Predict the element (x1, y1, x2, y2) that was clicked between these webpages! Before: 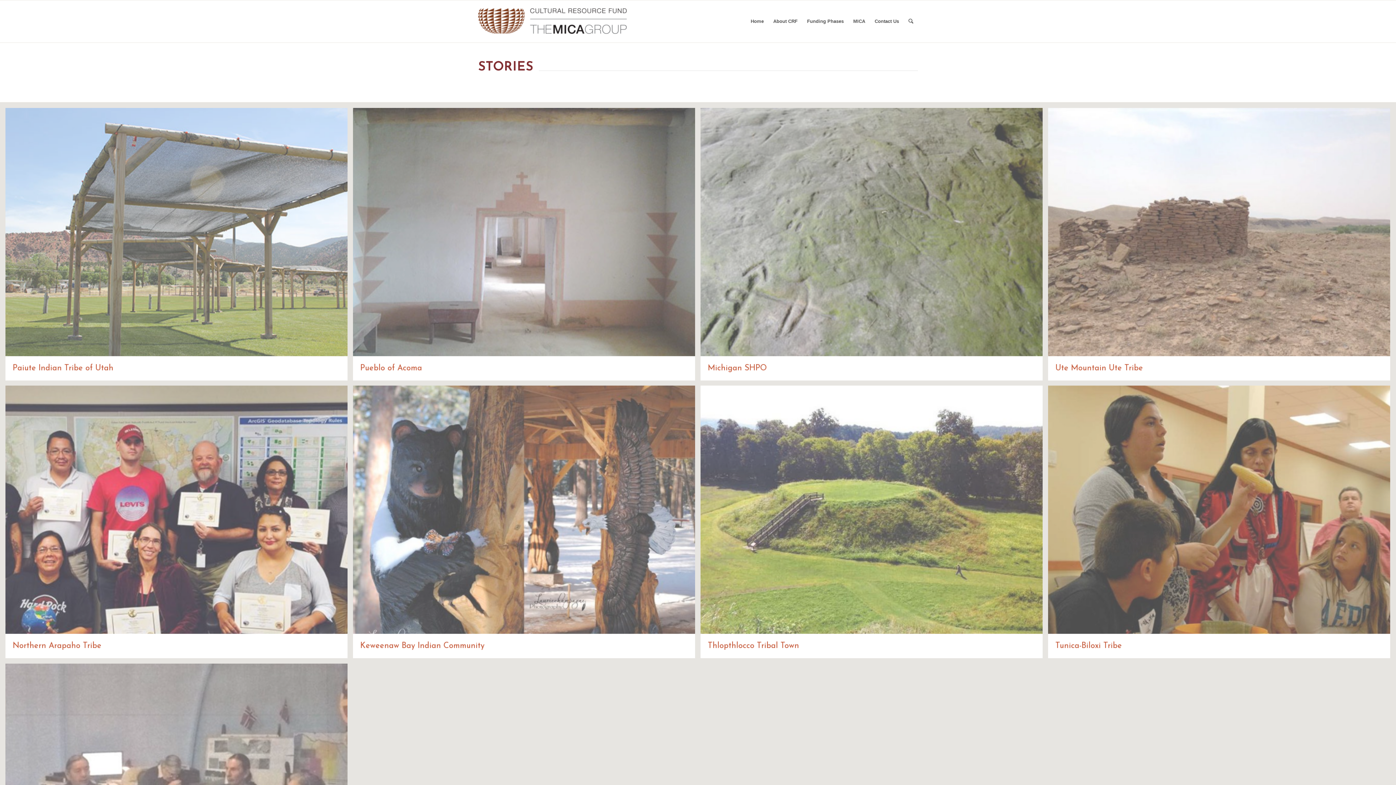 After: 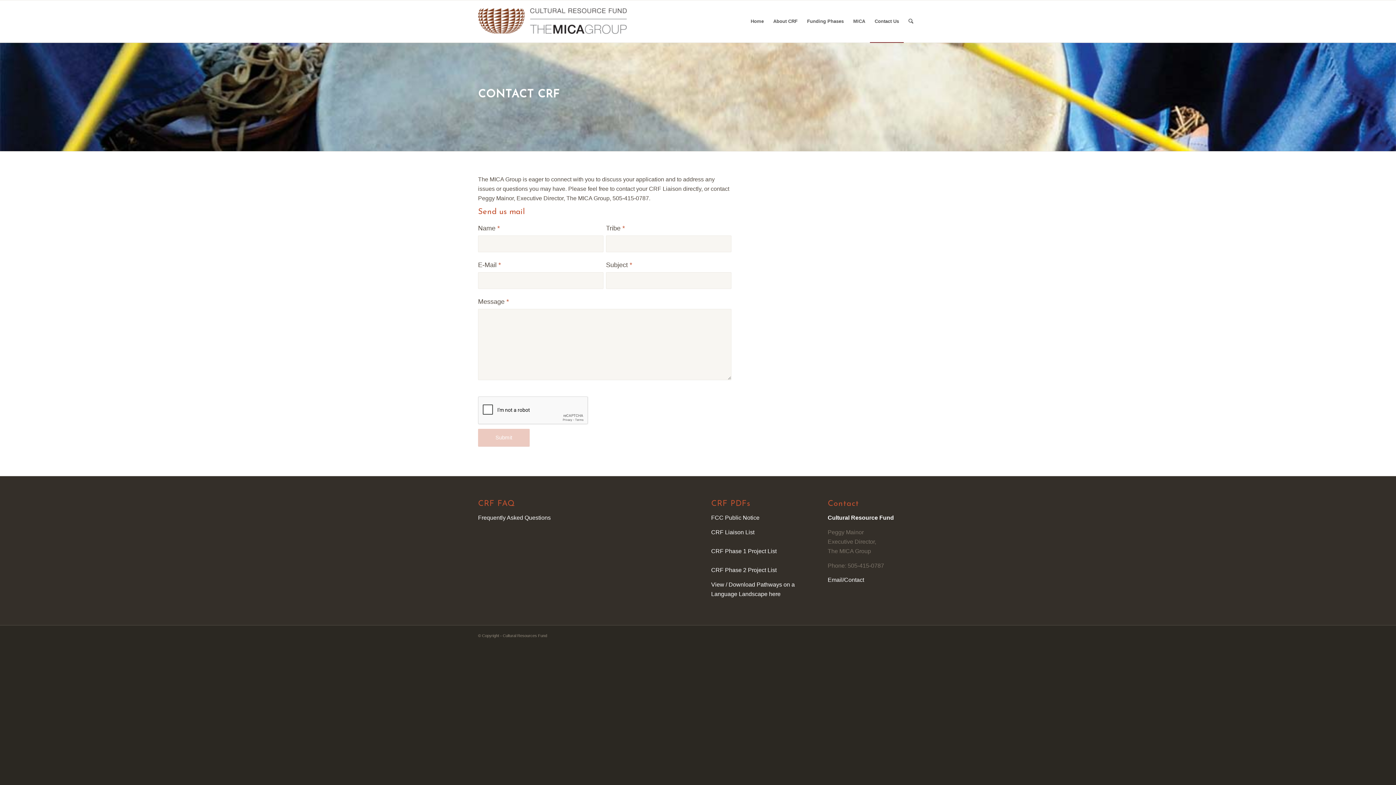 Action: label: Contact Us bbox: (870, 0, 904, 42)